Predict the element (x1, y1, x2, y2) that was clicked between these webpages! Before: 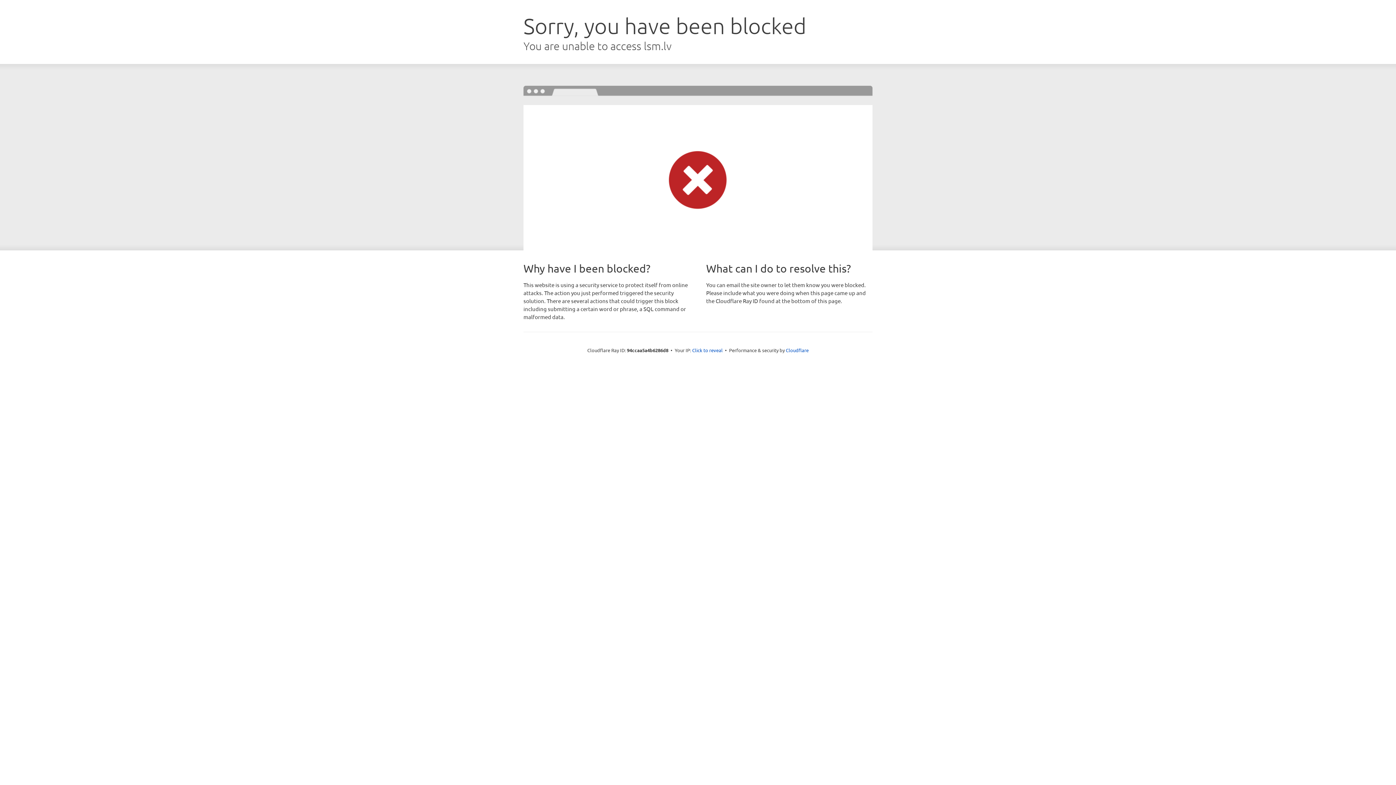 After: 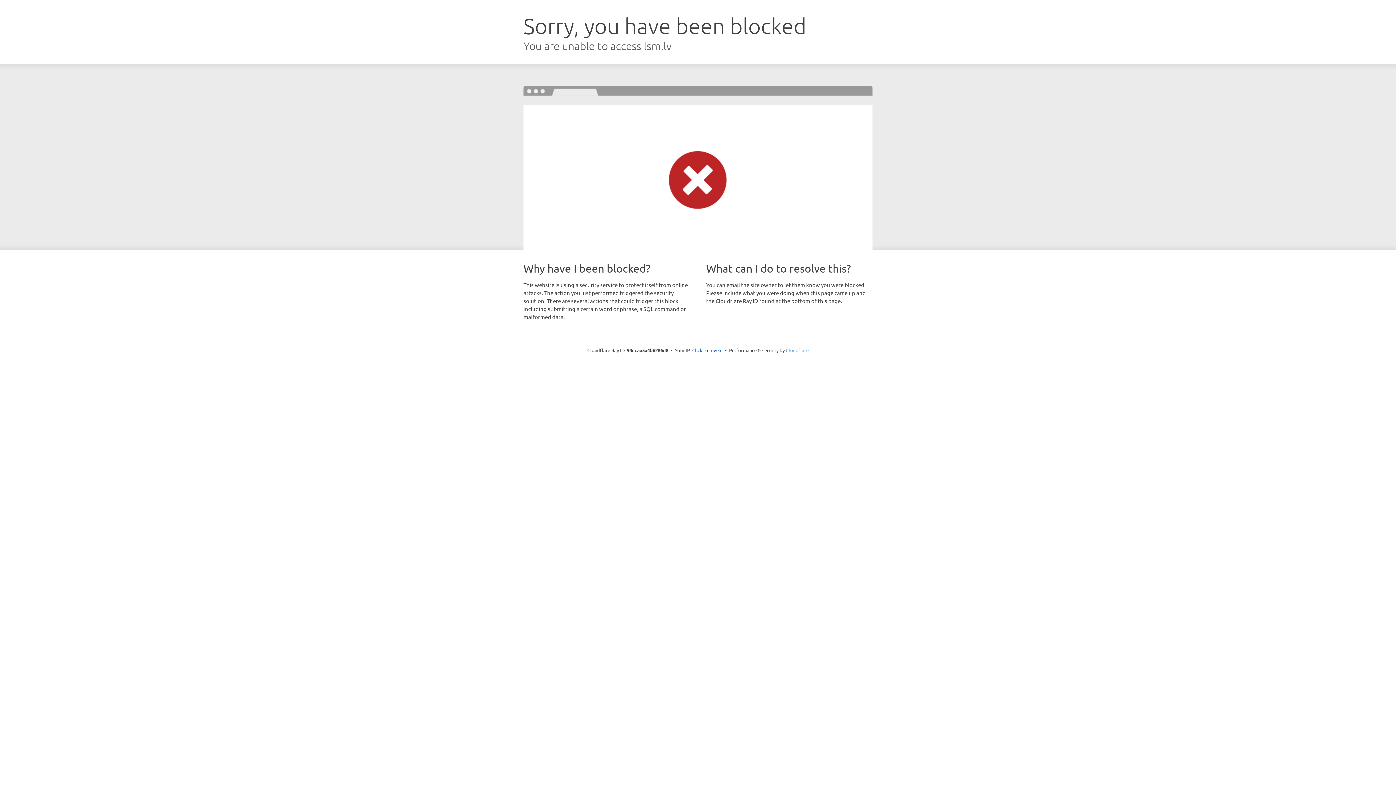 Action: bbox: (786, 347, 808, 353) label: Cloudflare